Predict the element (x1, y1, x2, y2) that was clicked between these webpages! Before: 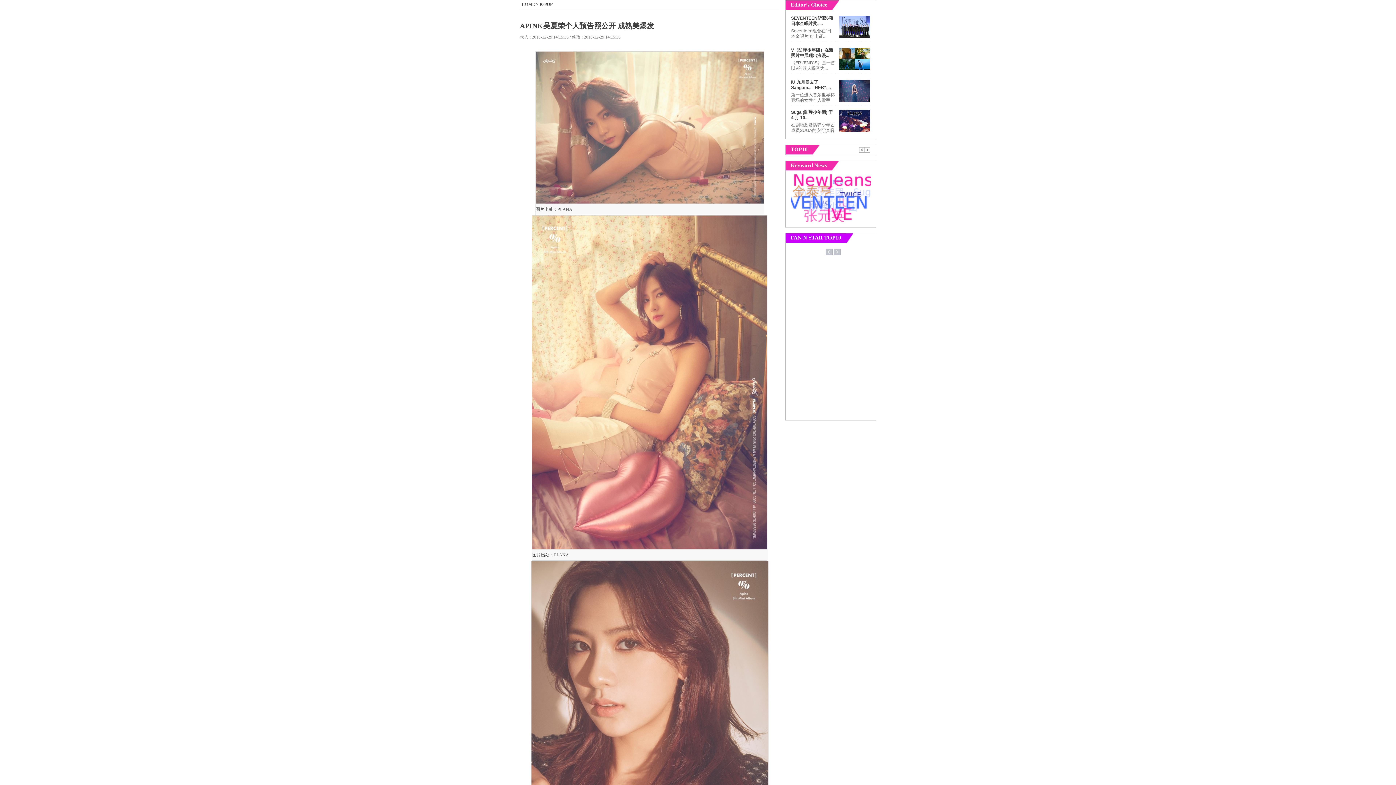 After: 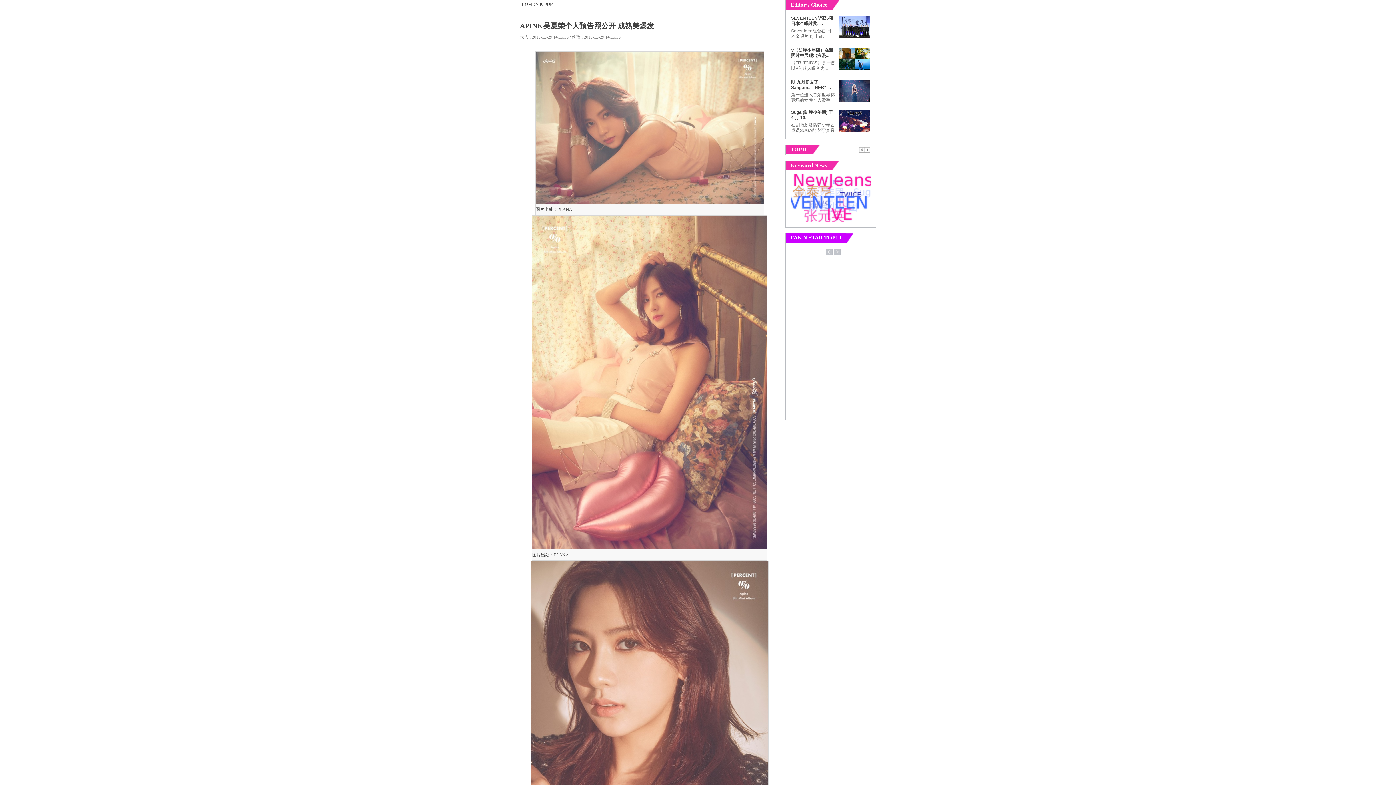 Action: bbox: (825, 251, 833, 256)